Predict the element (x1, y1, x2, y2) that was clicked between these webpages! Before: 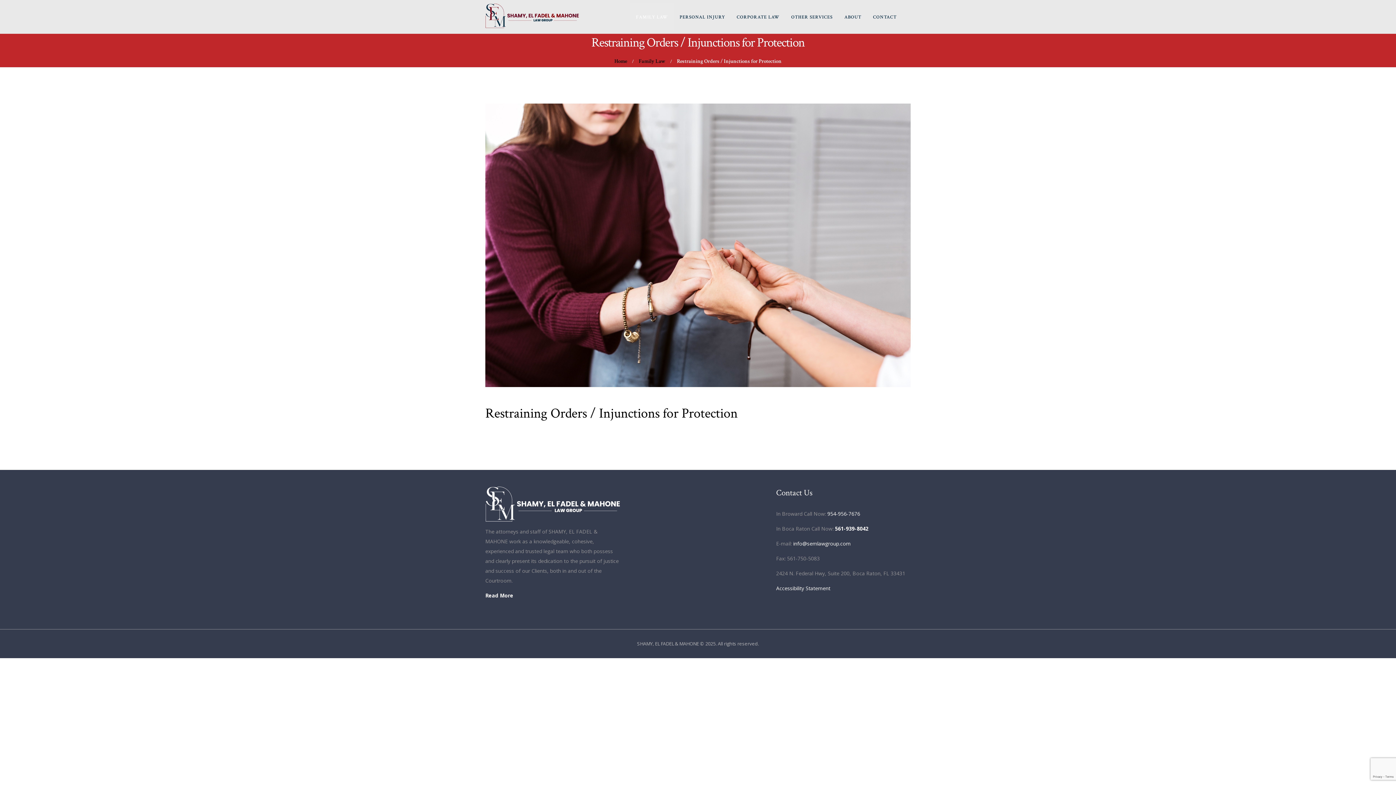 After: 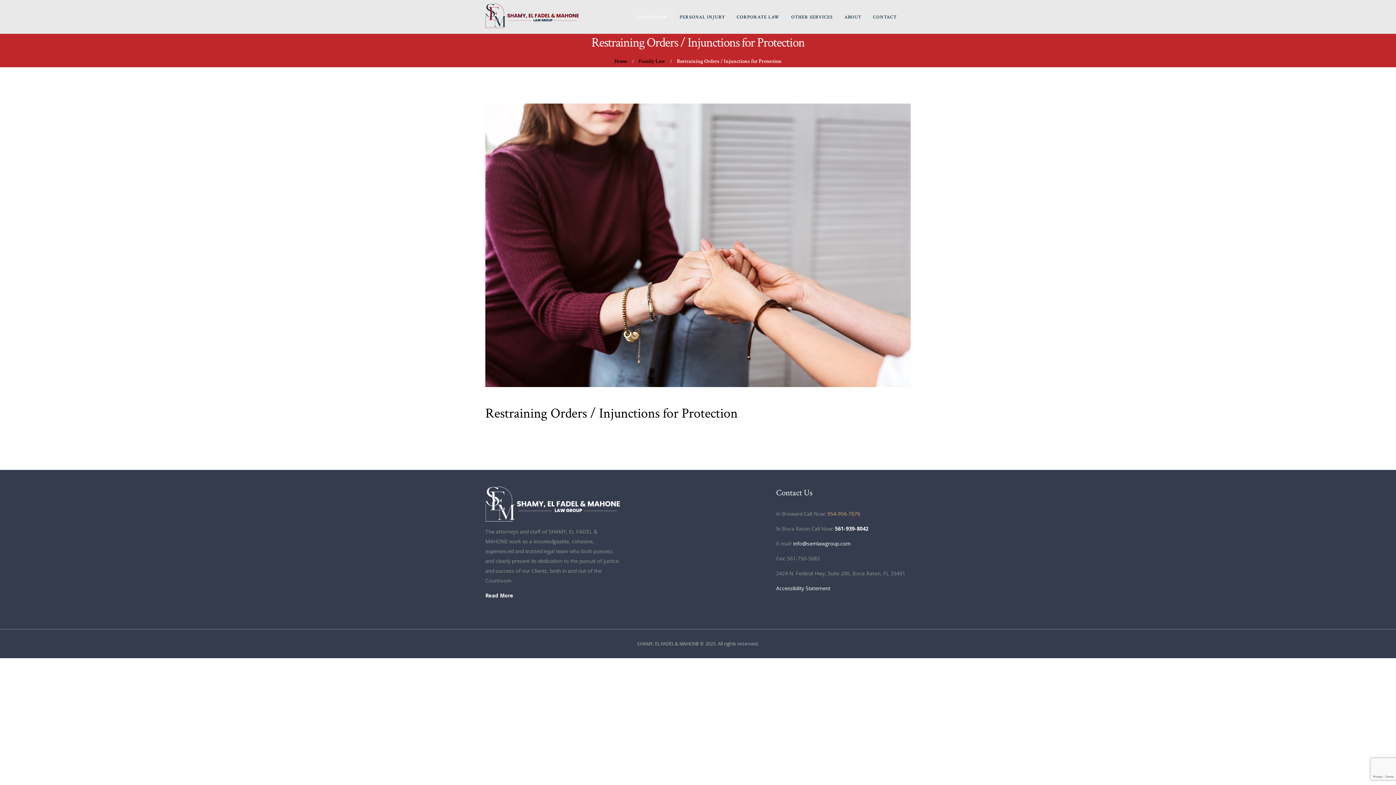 Action: bbox: (827, 510, 860, 517) label: 954-956-7676